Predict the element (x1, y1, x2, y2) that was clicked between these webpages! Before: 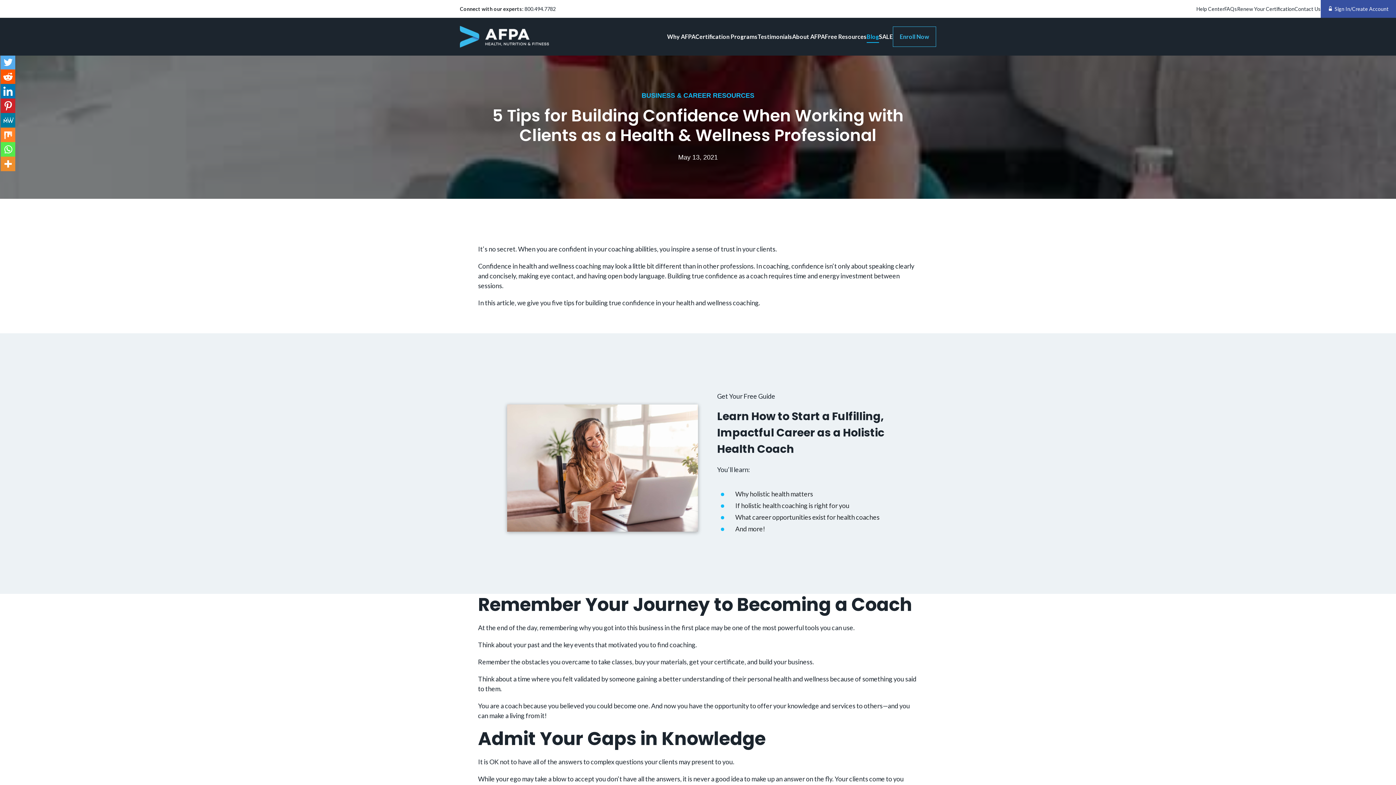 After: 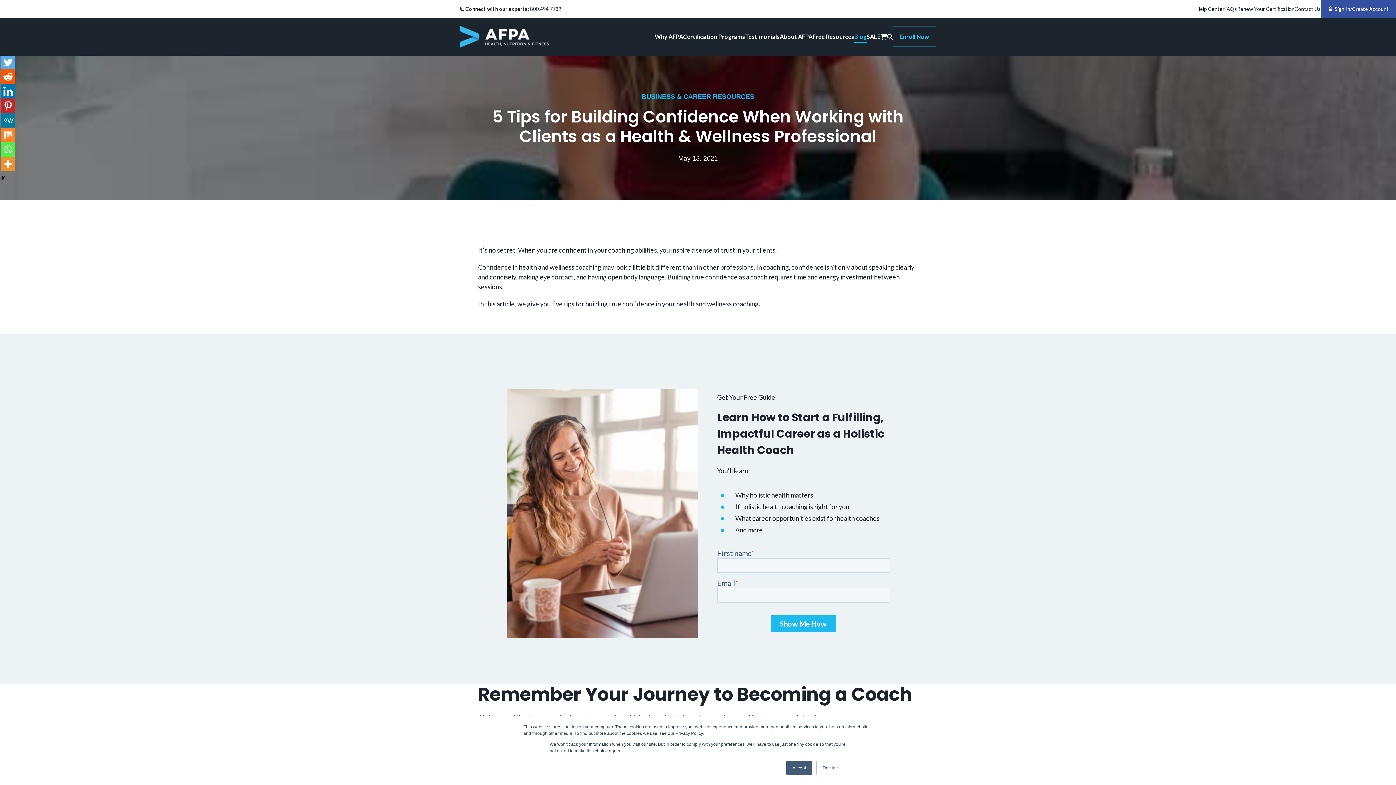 Action: label: Linkedin bbox: (0, 84, 15, 98)